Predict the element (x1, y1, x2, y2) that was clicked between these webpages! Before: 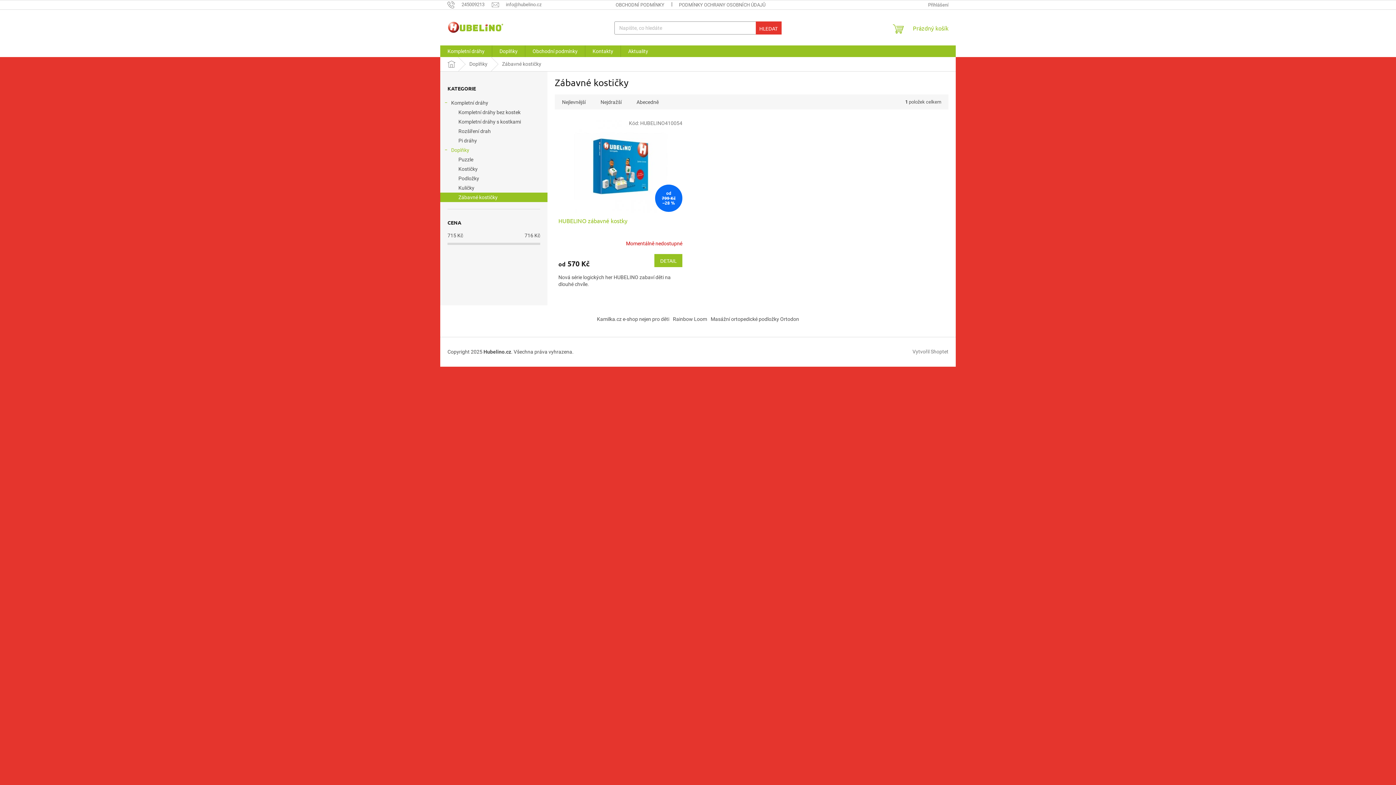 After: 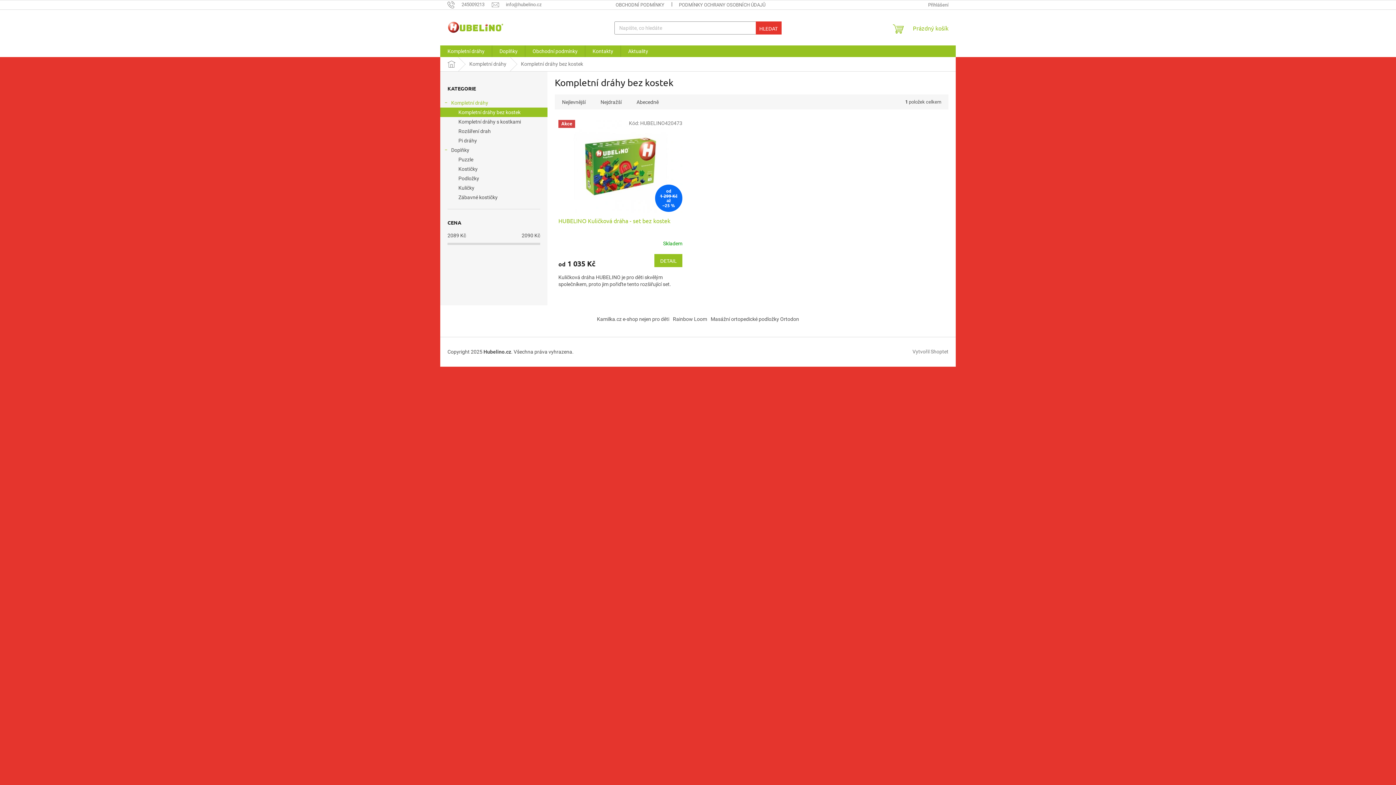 Action: bbox: (440, 107, 547, 117) label: Kompletní dráhy bez kostek